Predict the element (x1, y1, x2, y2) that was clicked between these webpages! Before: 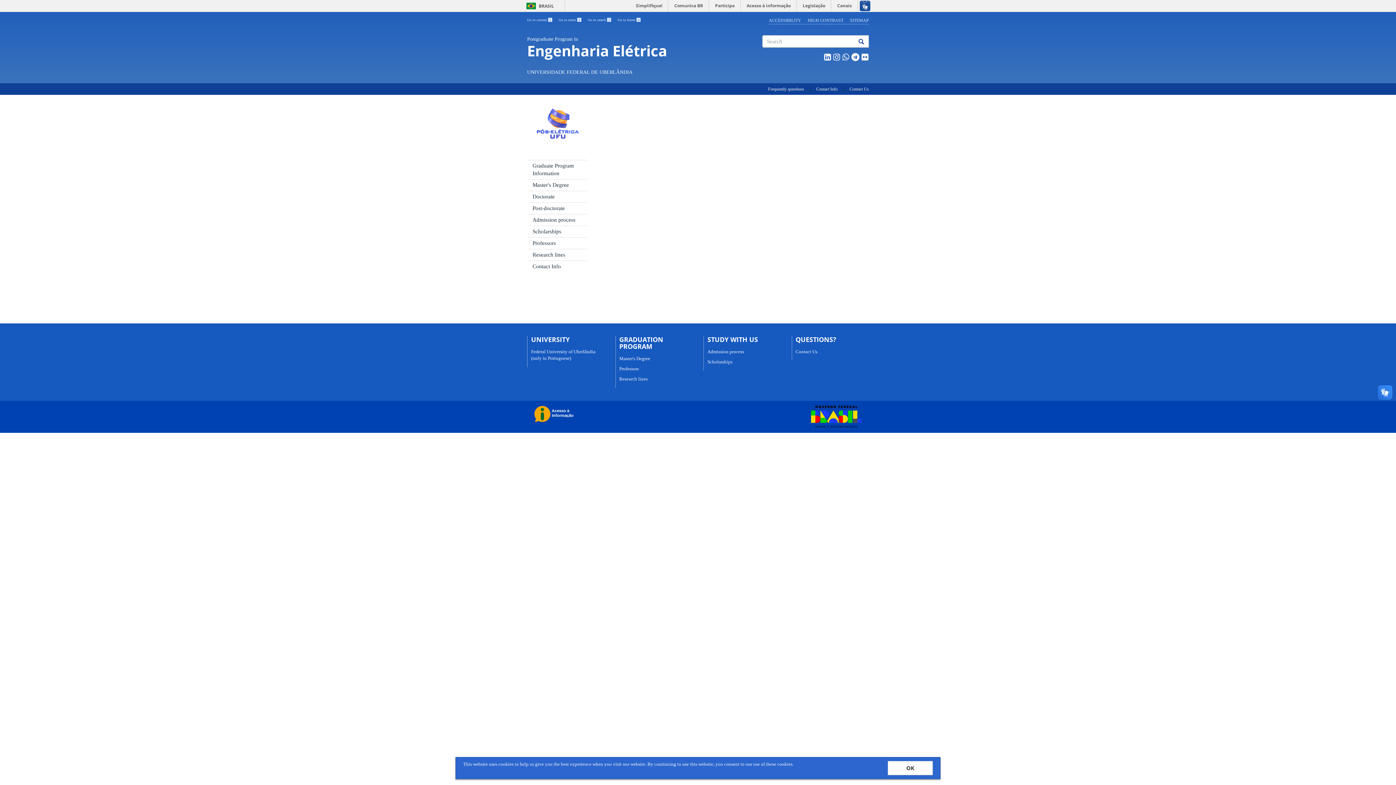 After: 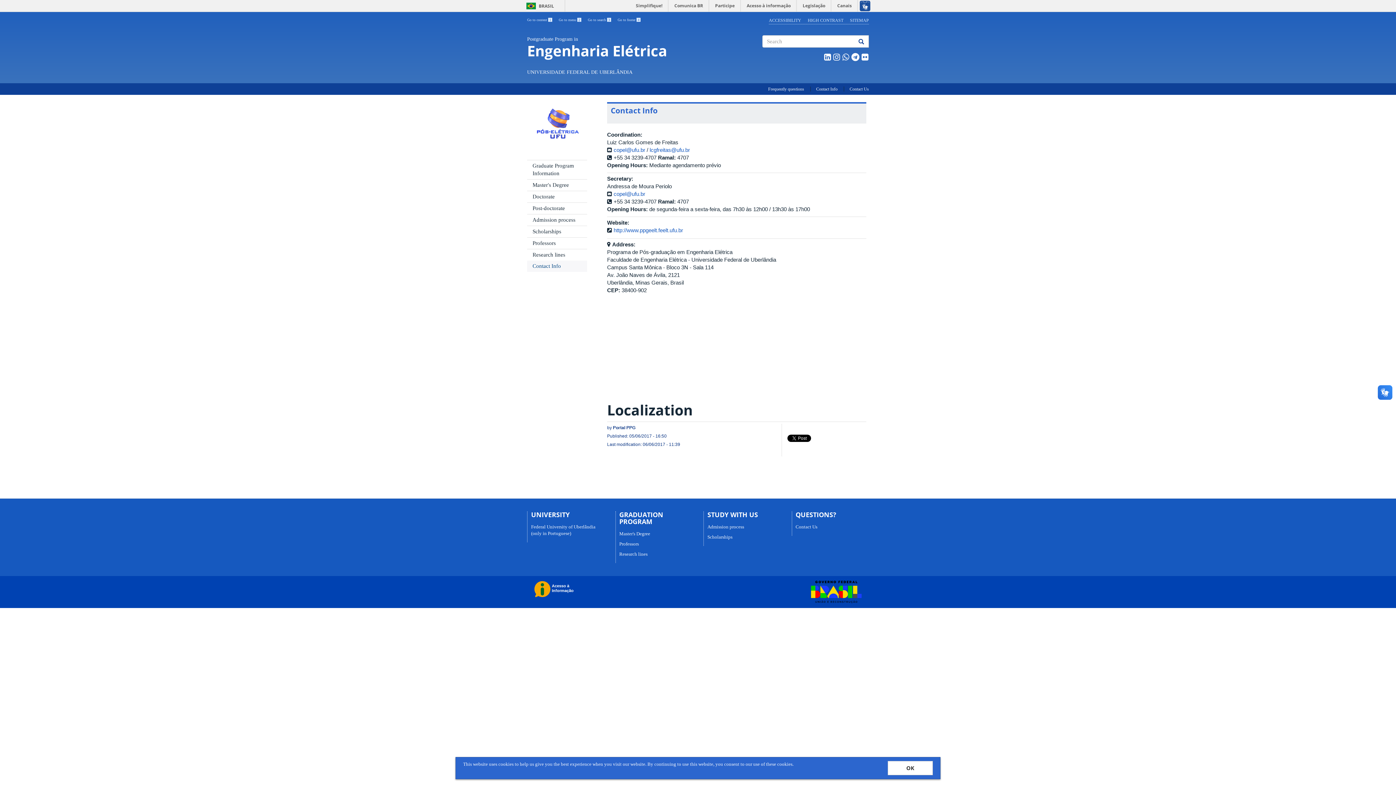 Action: bbox: (816, 86, 837, 91) label: Contact Info